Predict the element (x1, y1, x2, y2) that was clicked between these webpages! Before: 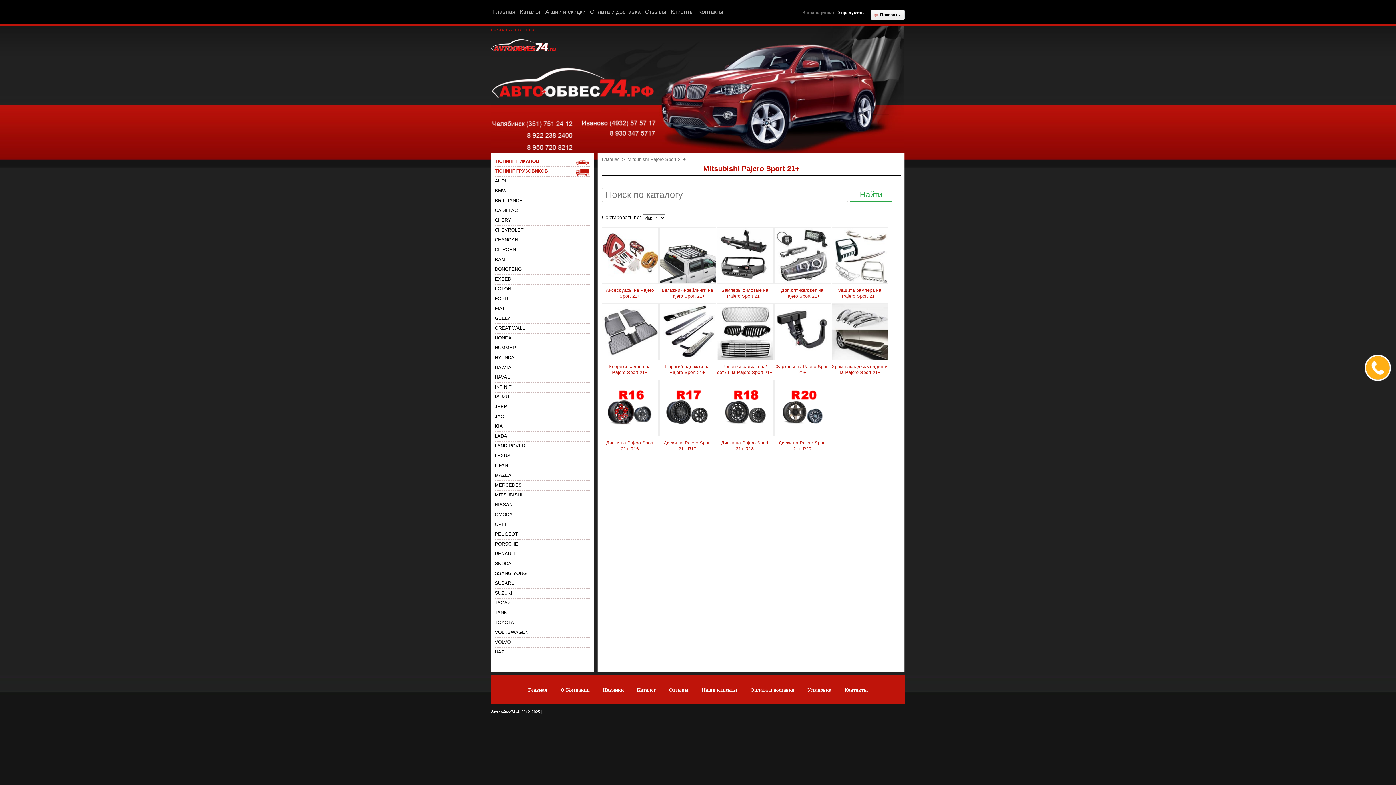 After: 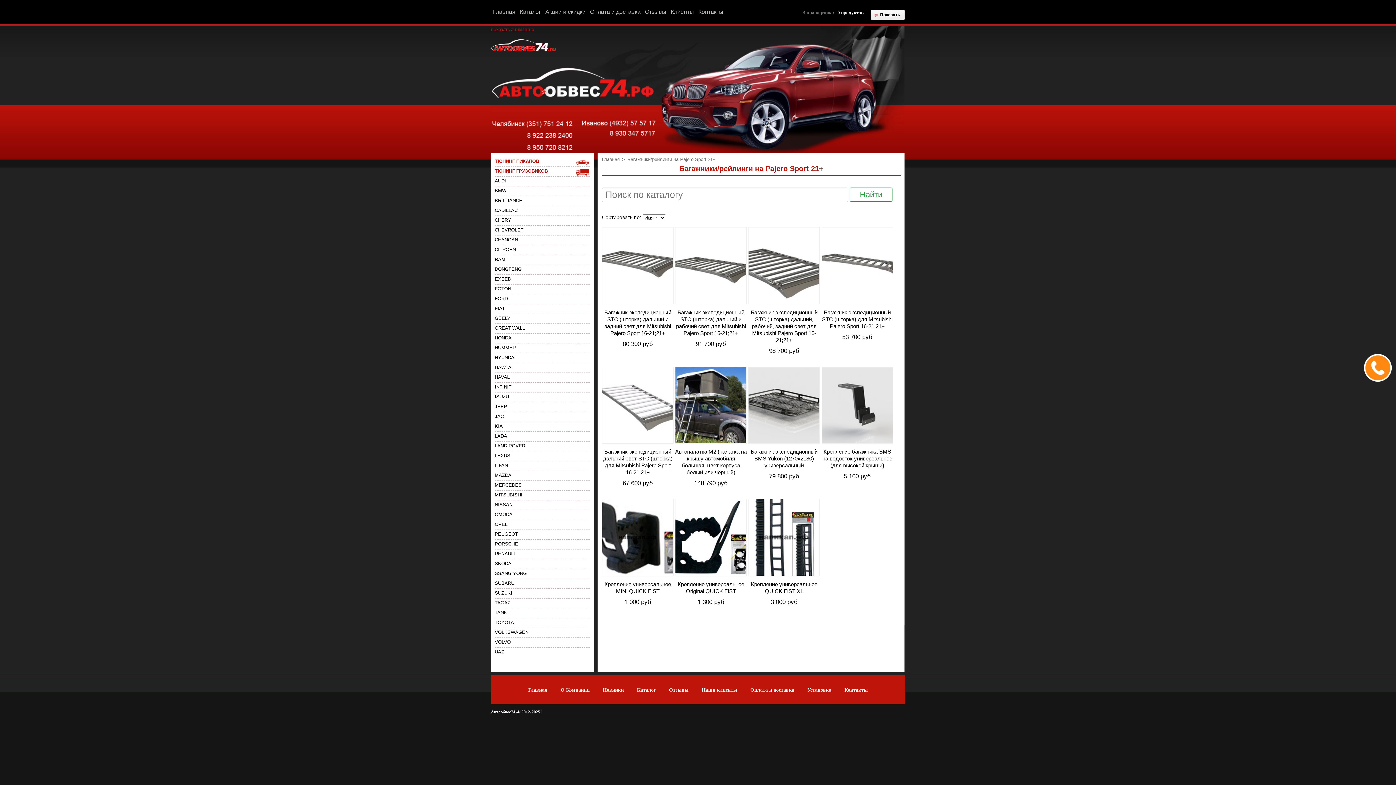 Action: bbox: (659, 227, 715, 283)